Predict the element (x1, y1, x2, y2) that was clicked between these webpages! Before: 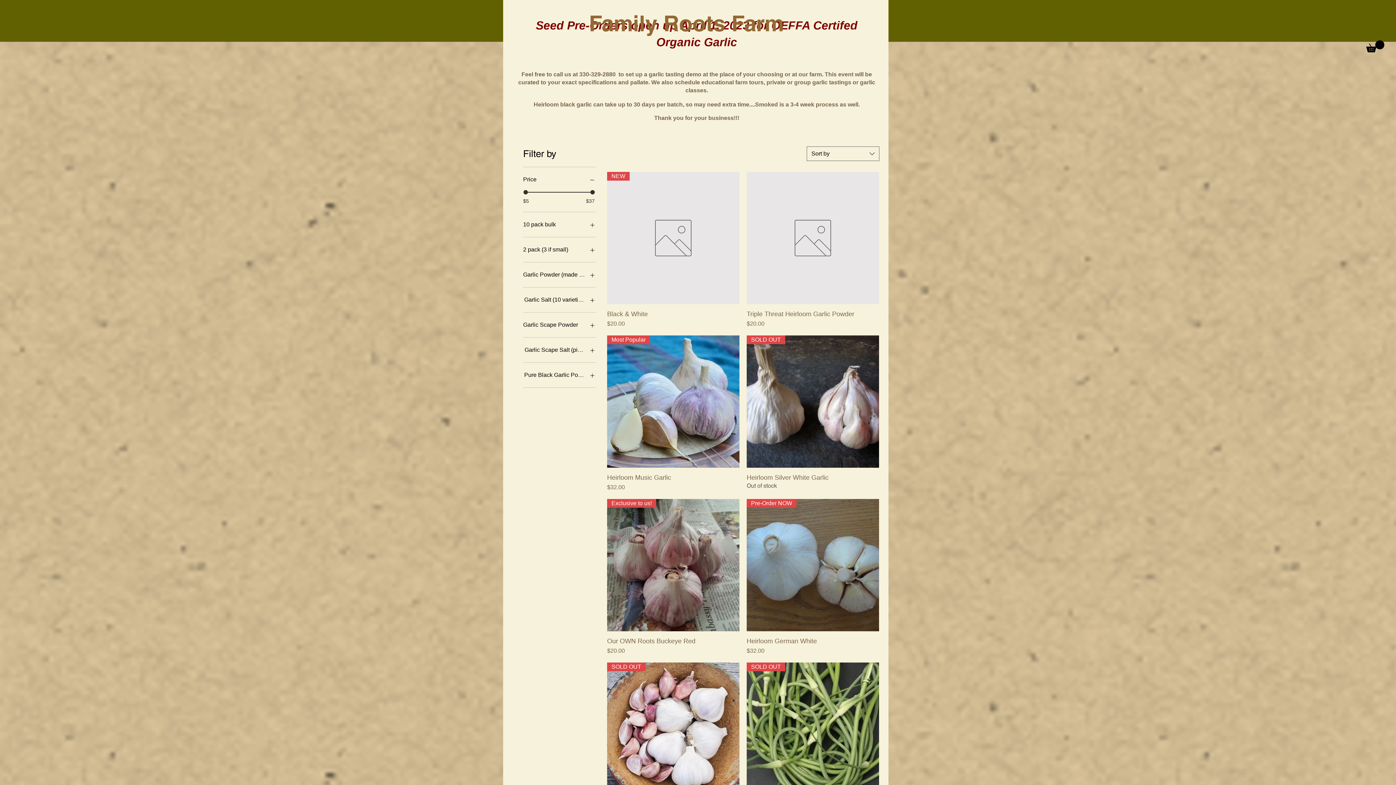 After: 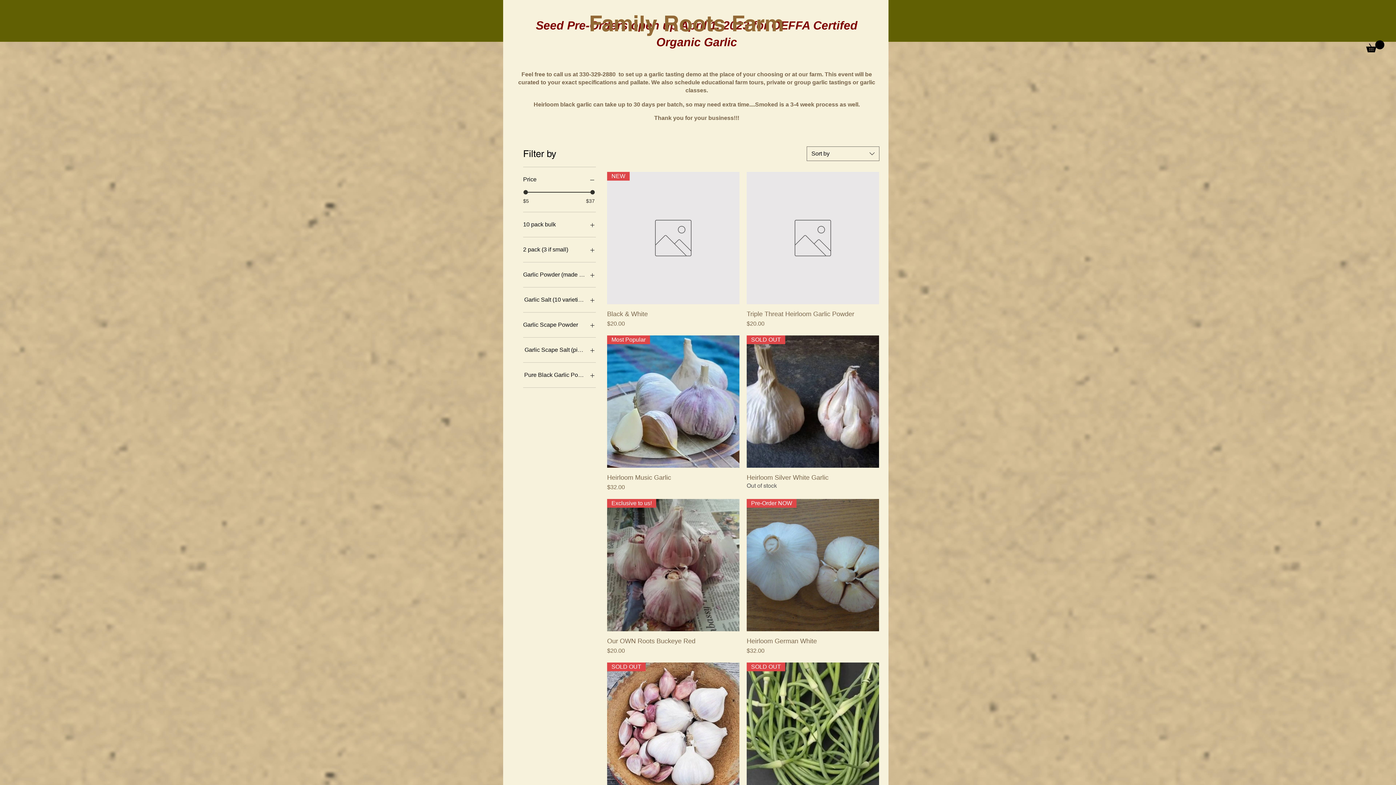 Action: bbox: (1366, 40, 1384, 52)